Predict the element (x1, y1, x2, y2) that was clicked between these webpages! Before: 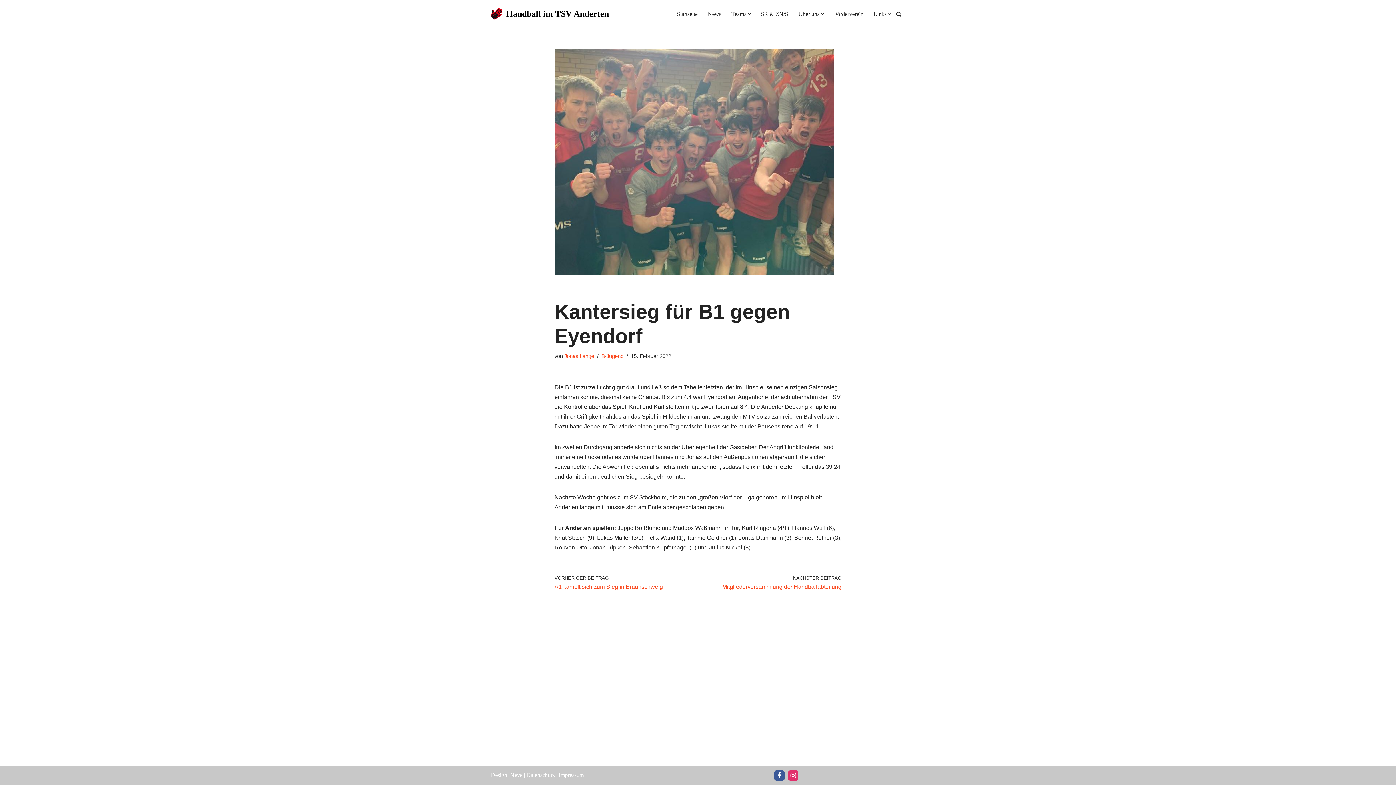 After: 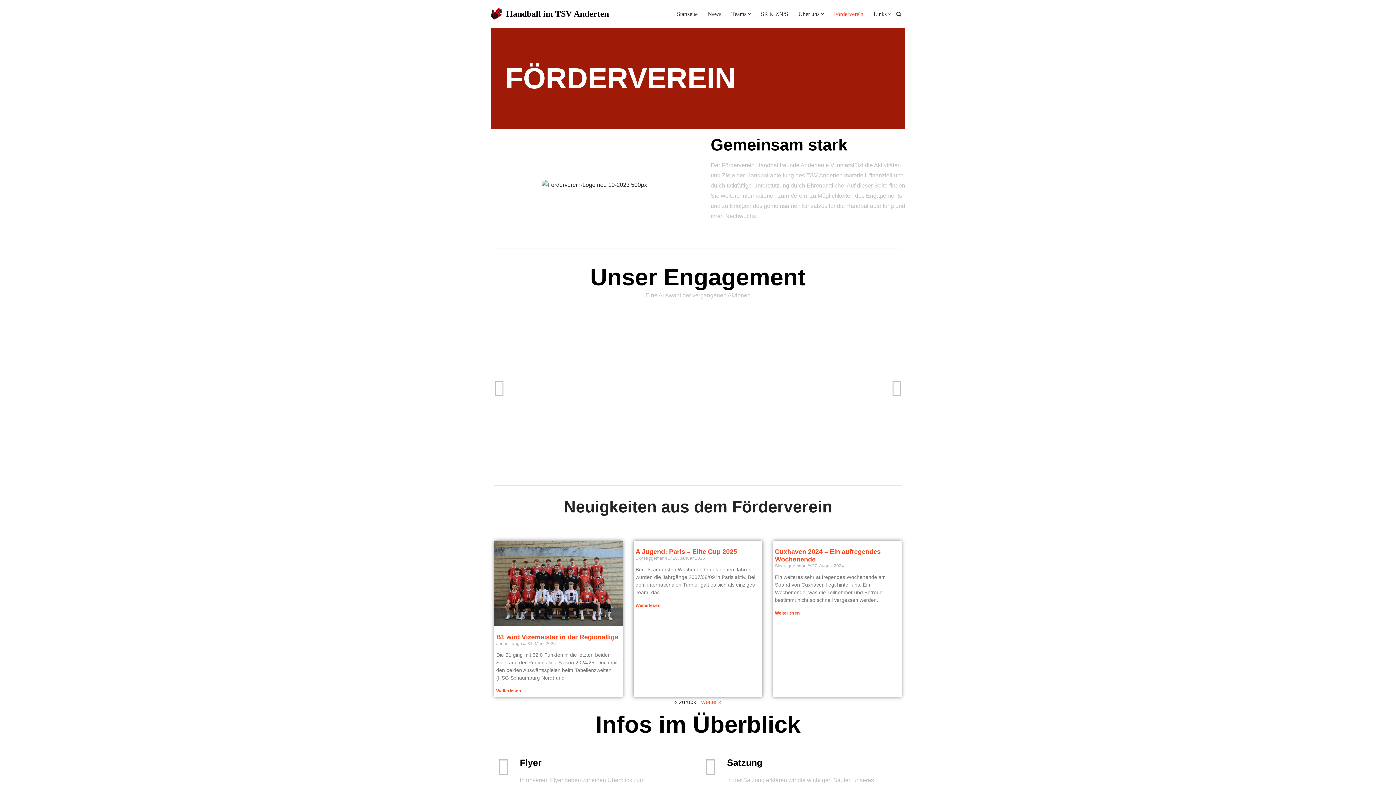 Action: label: Förderverein bbox: (834, 9, 863, 18)